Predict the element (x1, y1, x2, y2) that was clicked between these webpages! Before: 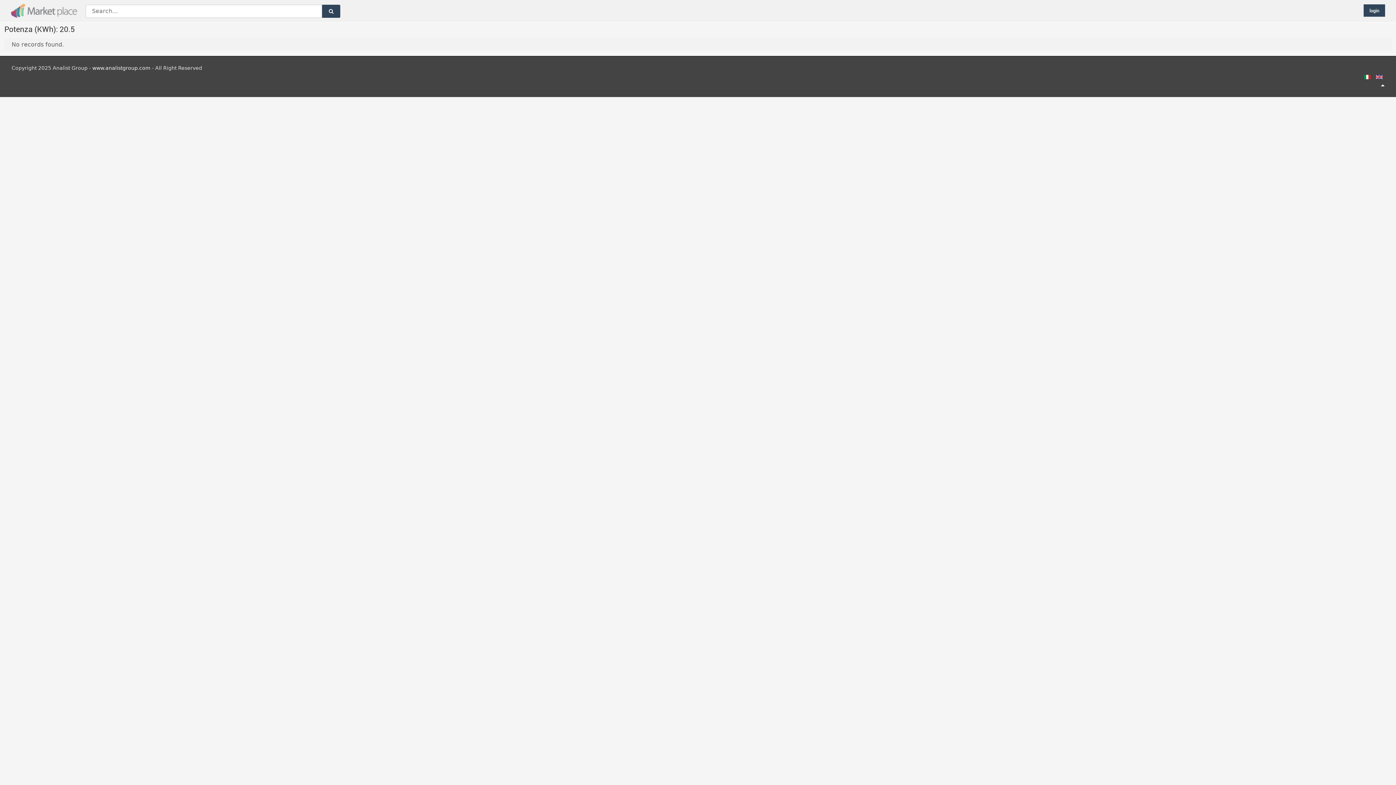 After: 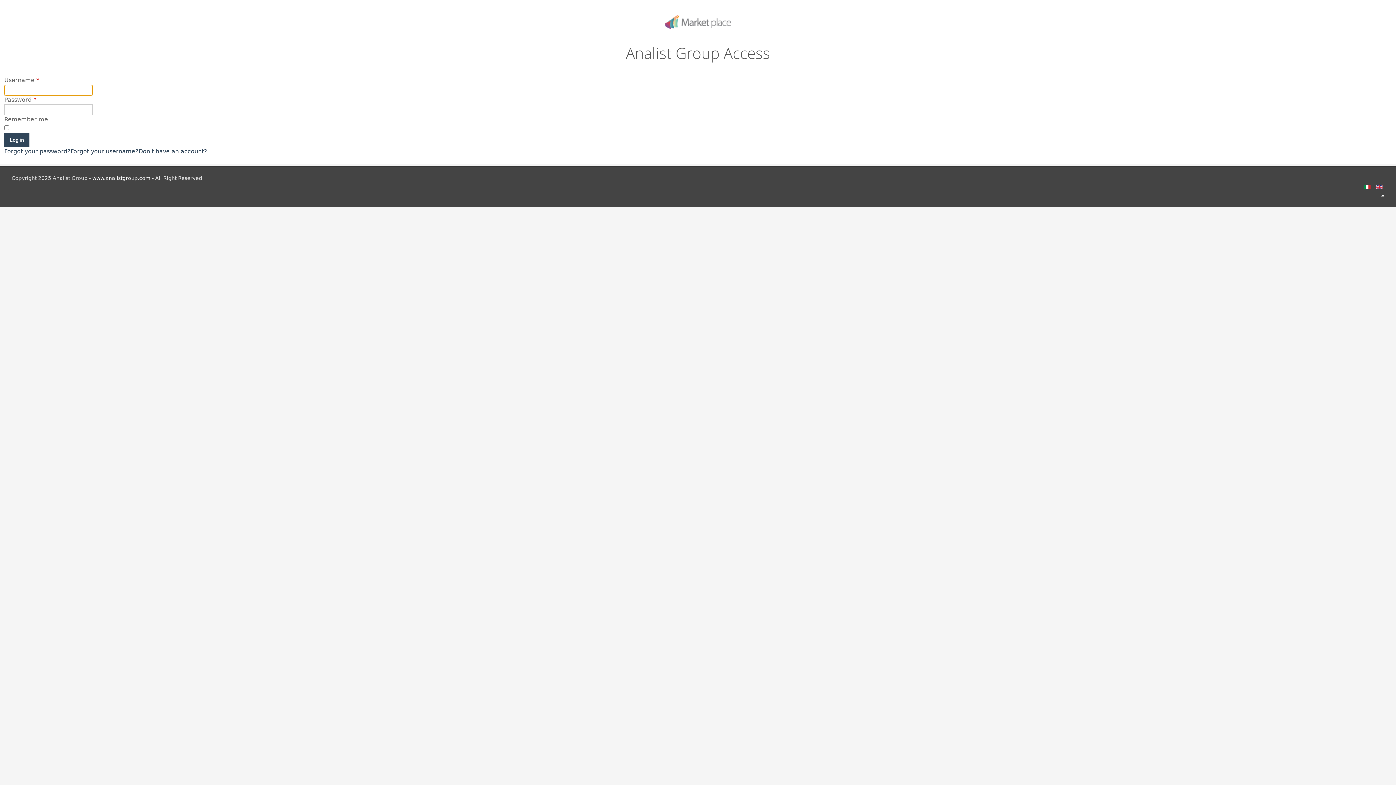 Action: label: login bbox: (1364, 4, 1385, 16)